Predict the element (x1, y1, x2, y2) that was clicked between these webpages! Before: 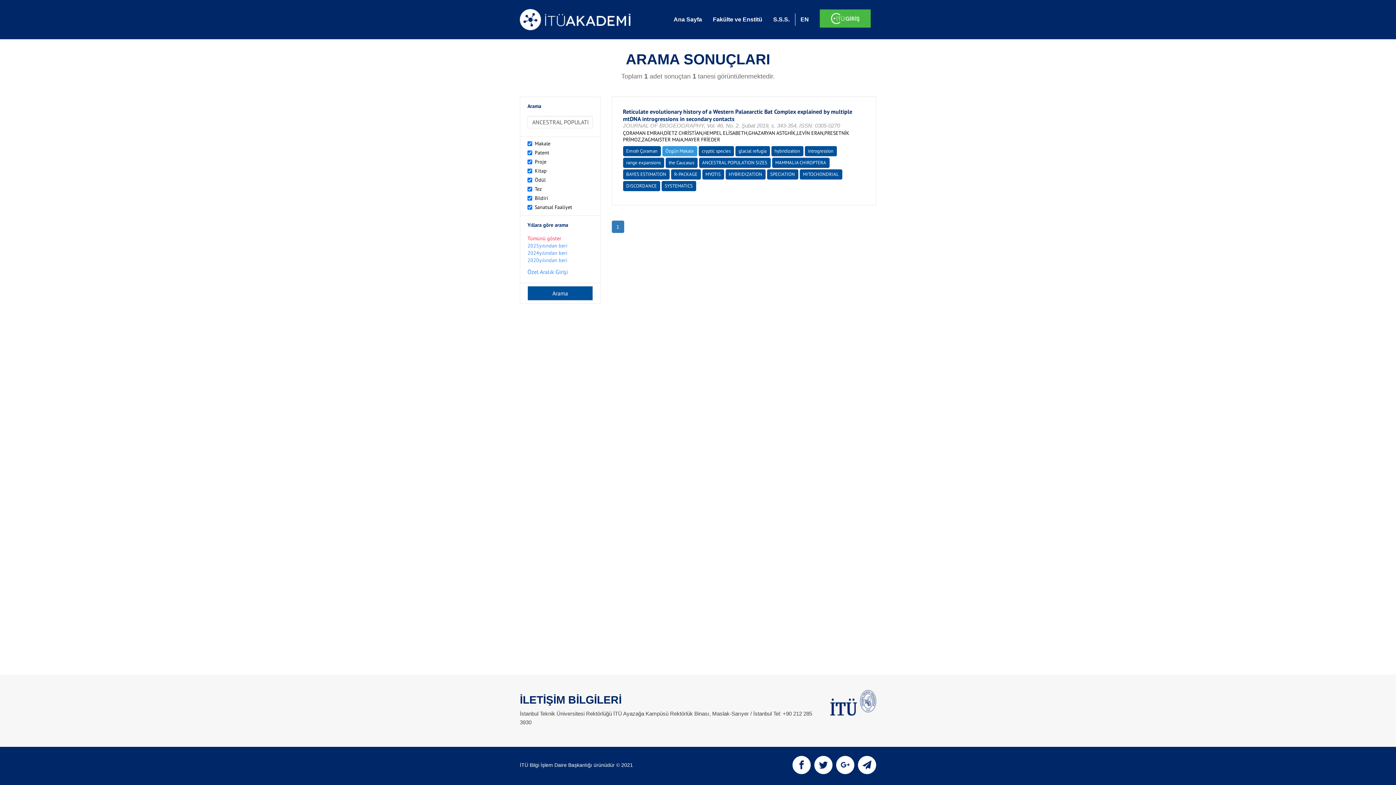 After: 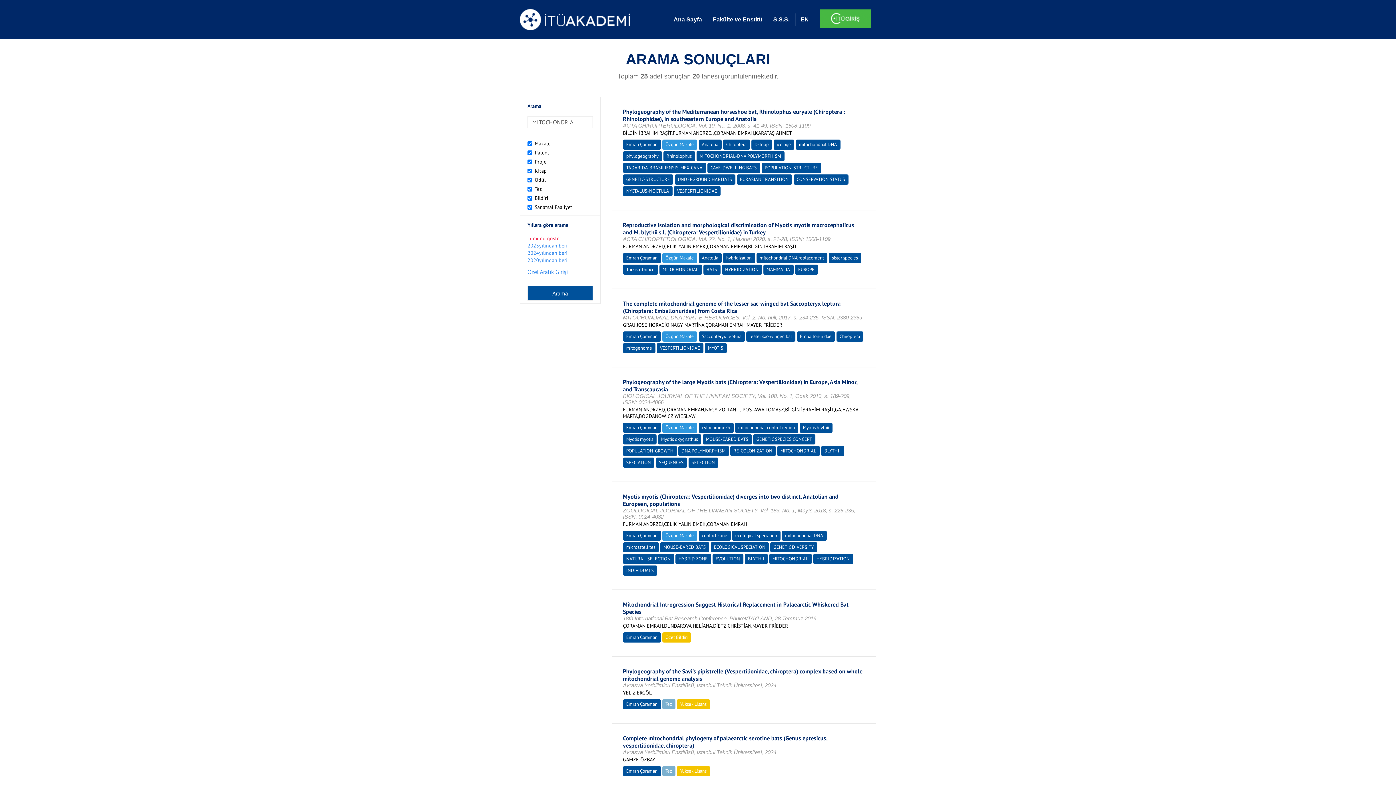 Action: bbox: (803, 171, 839, 177) label: MITOCHONDRIAL